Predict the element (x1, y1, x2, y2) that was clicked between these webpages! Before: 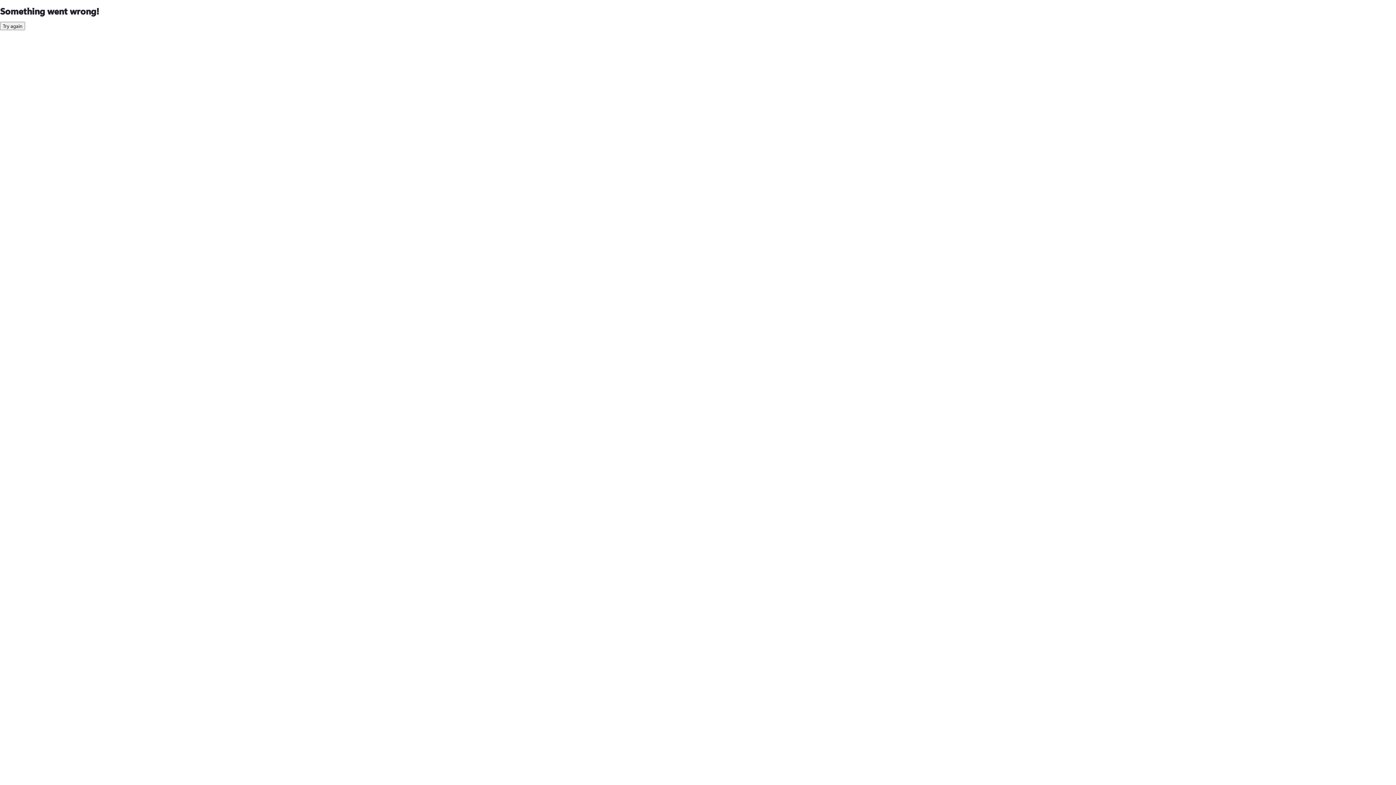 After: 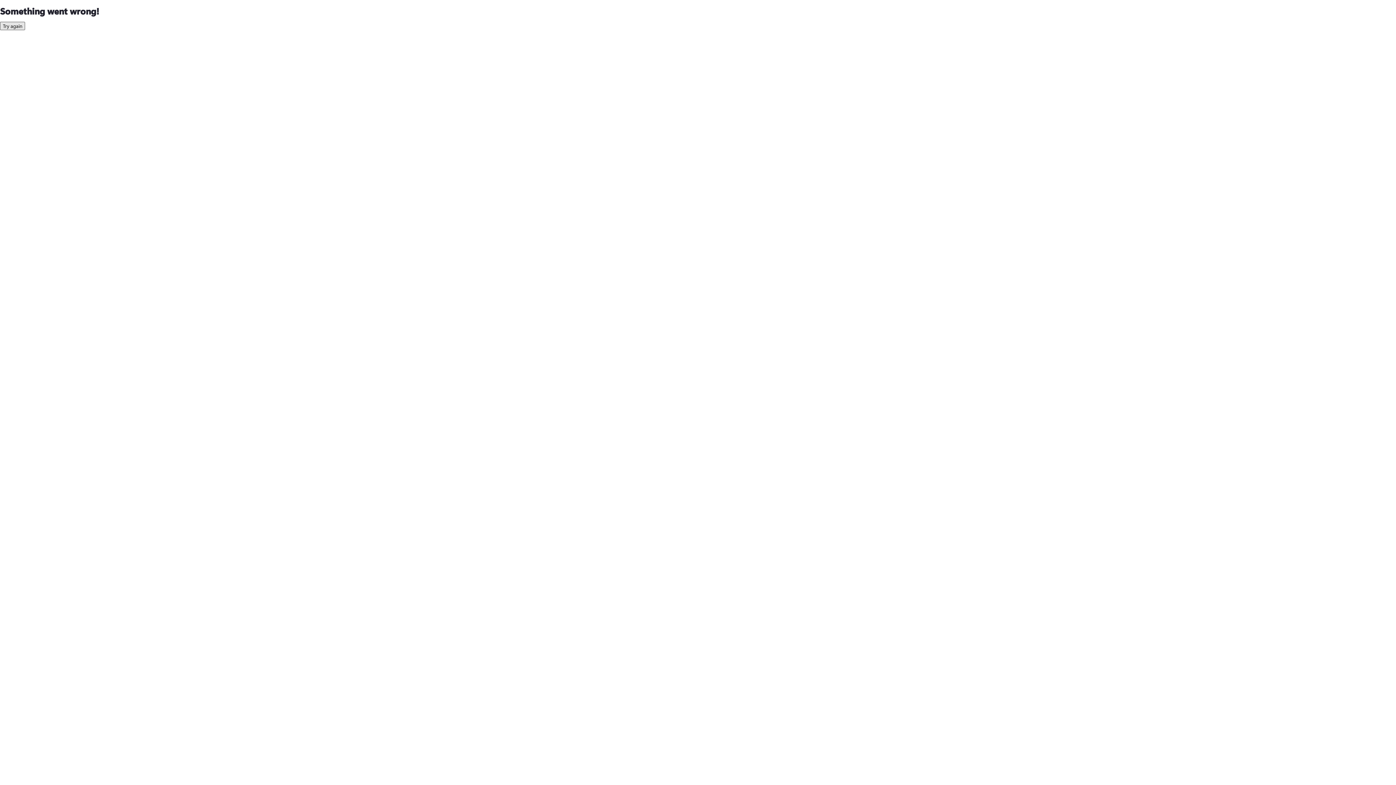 Action: bbox: (0, 21, 25, 30) label: Try again